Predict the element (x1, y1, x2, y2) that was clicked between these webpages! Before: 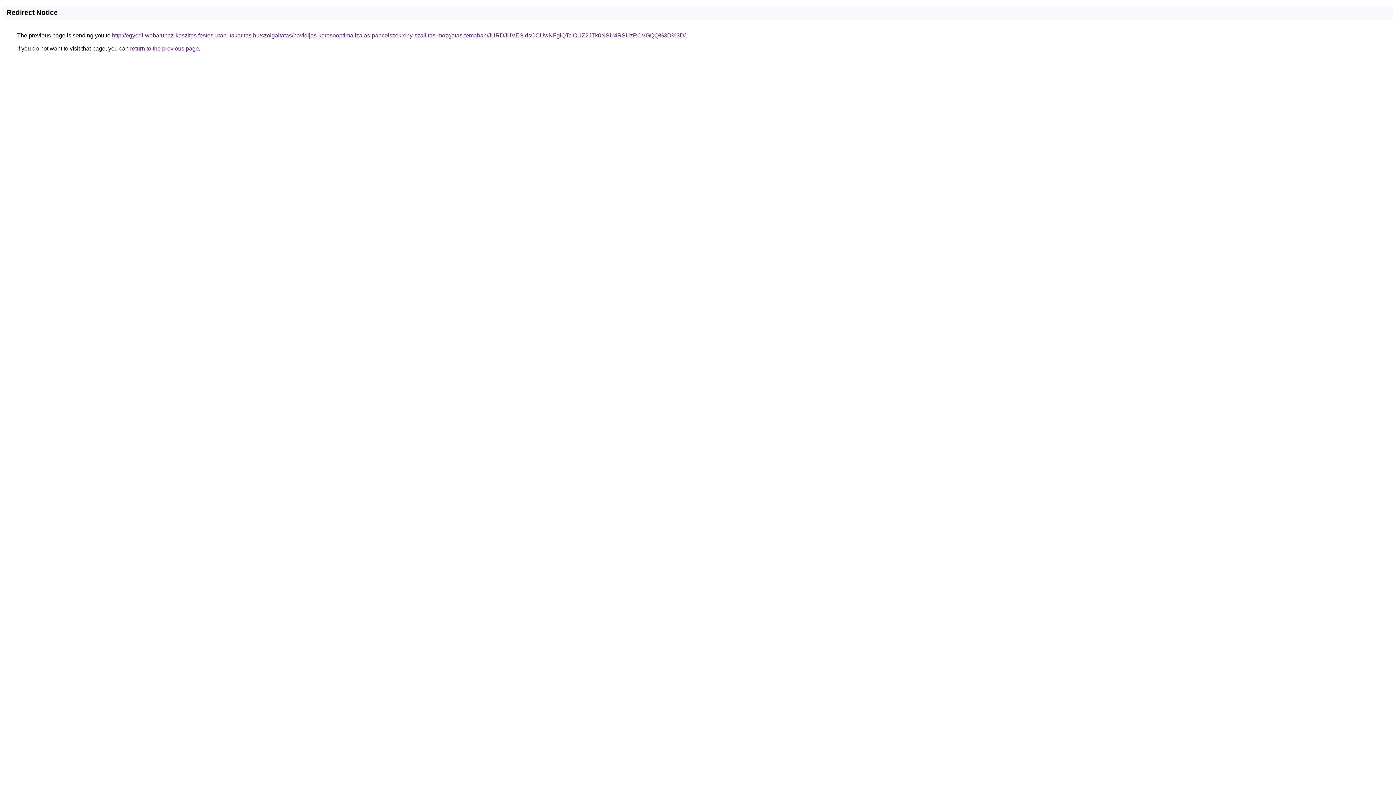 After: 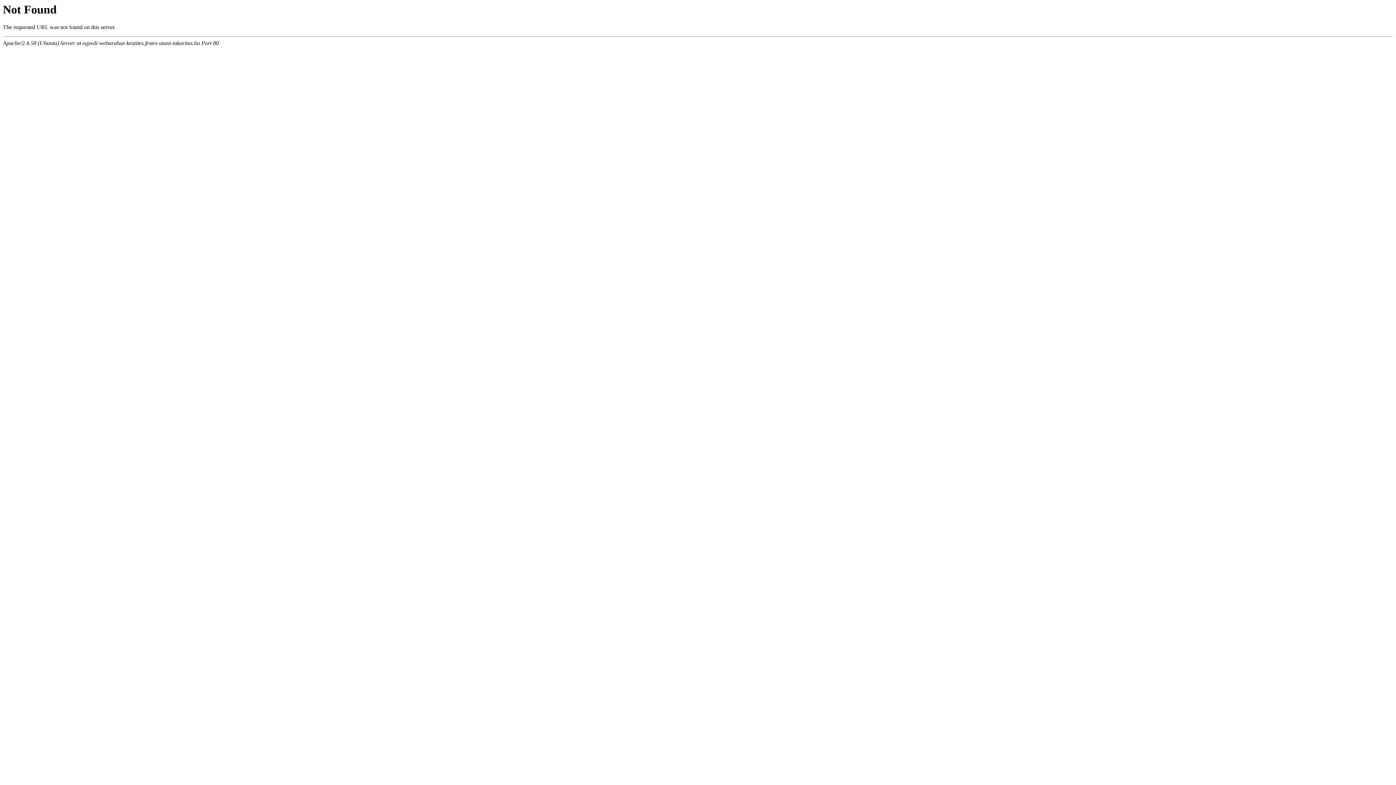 Action: label: http://egyedi-webaruhaz-keszites.festes-utani-takaritas.hu/szolgaltatas/havidijas-keresooptimalizalas-pancelszekreny-szallitas-mozgatas-temaban/JURDJUVESldsOCUwNFglQTclOUZ2JTk0NSU4RSUzRCVGQQ%3D%3D/ bbox: (112, 32, 685, 38)